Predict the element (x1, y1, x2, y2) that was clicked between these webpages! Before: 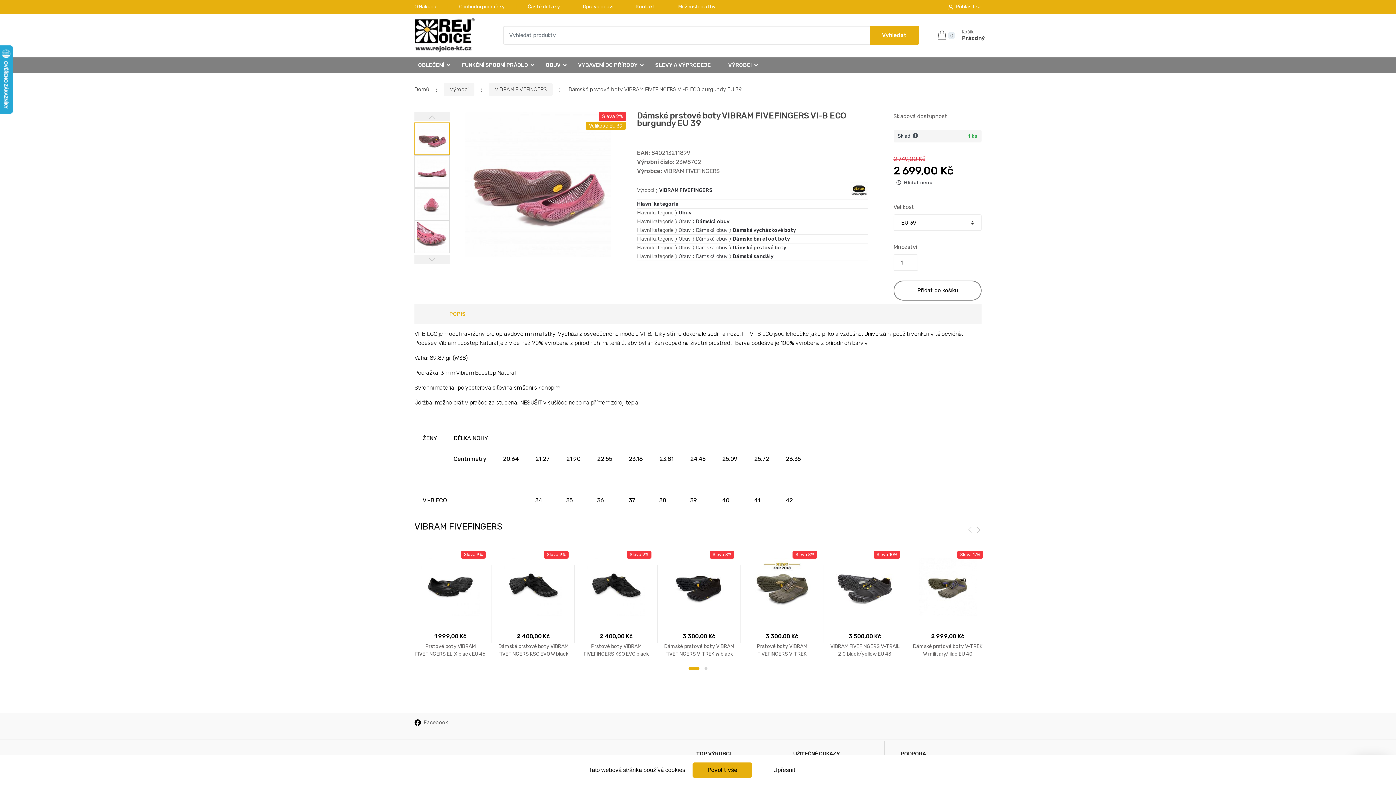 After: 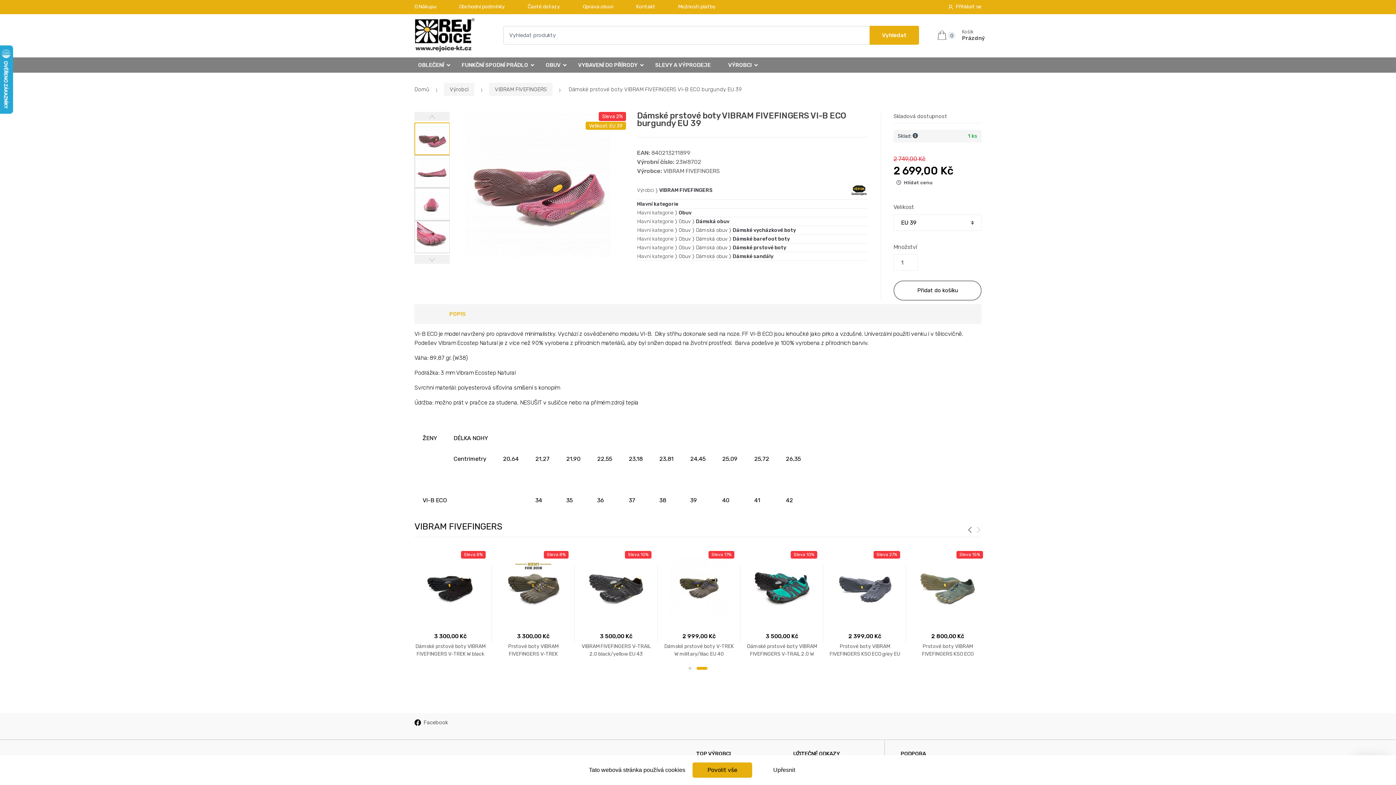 Action: bbox: (967, 526, 976, 533)